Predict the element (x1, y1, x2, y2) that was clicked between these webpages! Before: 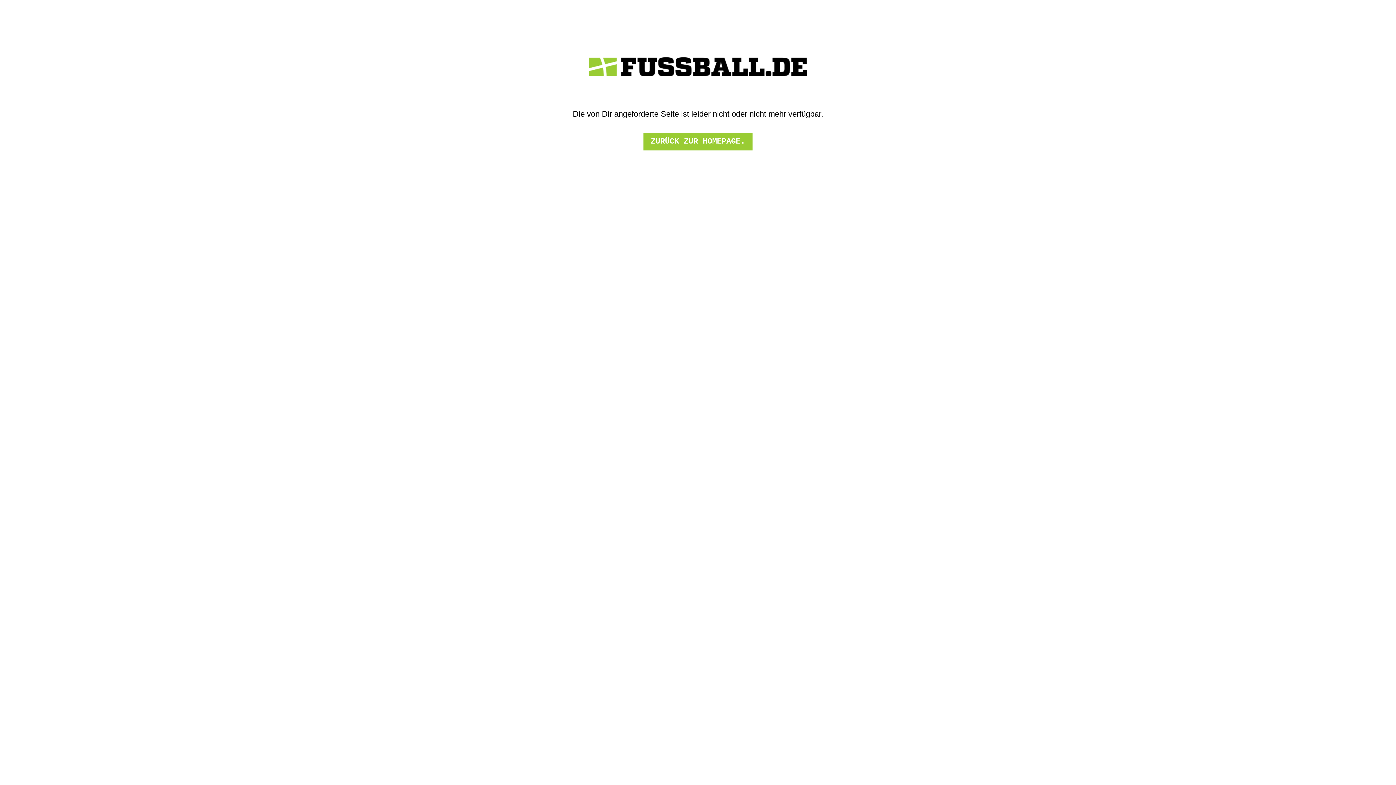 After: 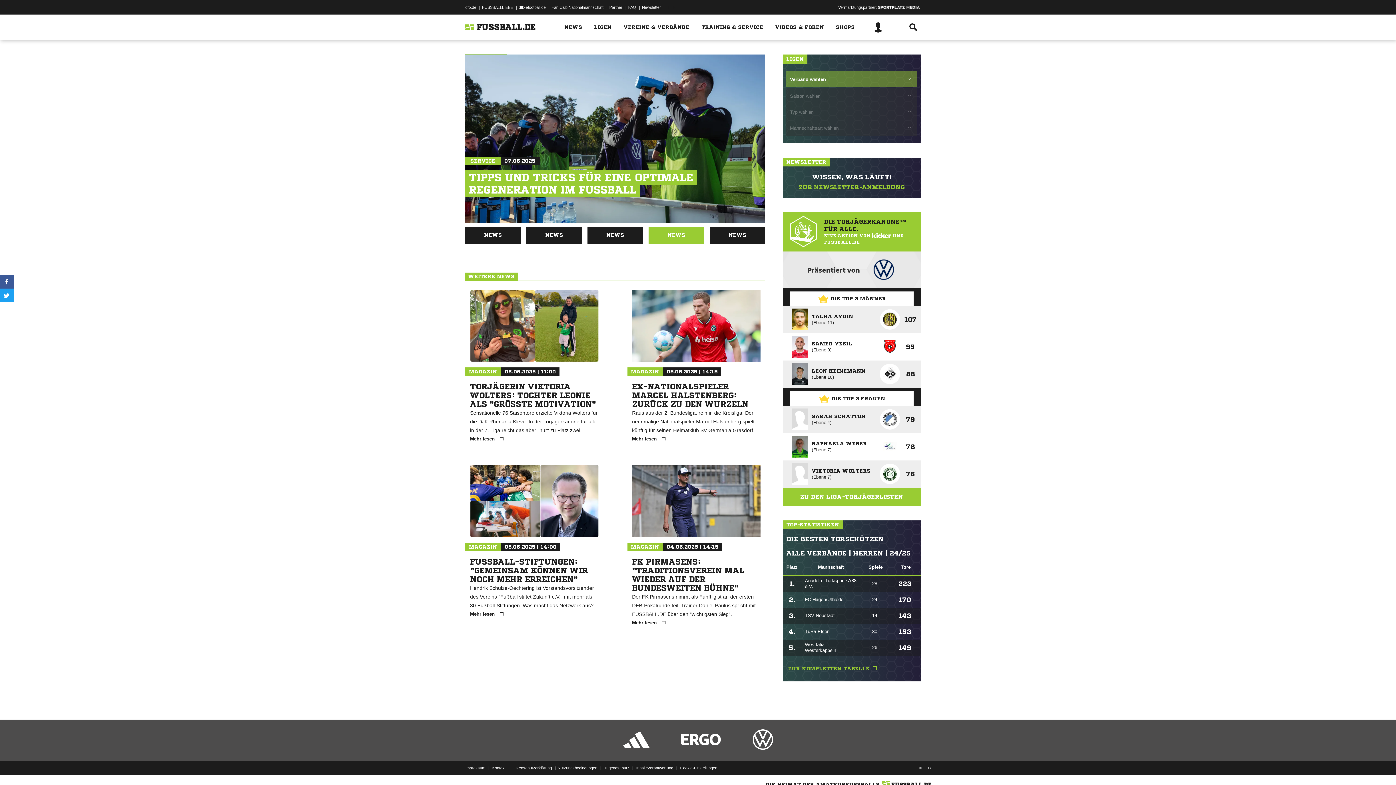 Action: label: ZURÜCK ZUR HOMEPAGE. bbox: (643, 133, 752, 150)